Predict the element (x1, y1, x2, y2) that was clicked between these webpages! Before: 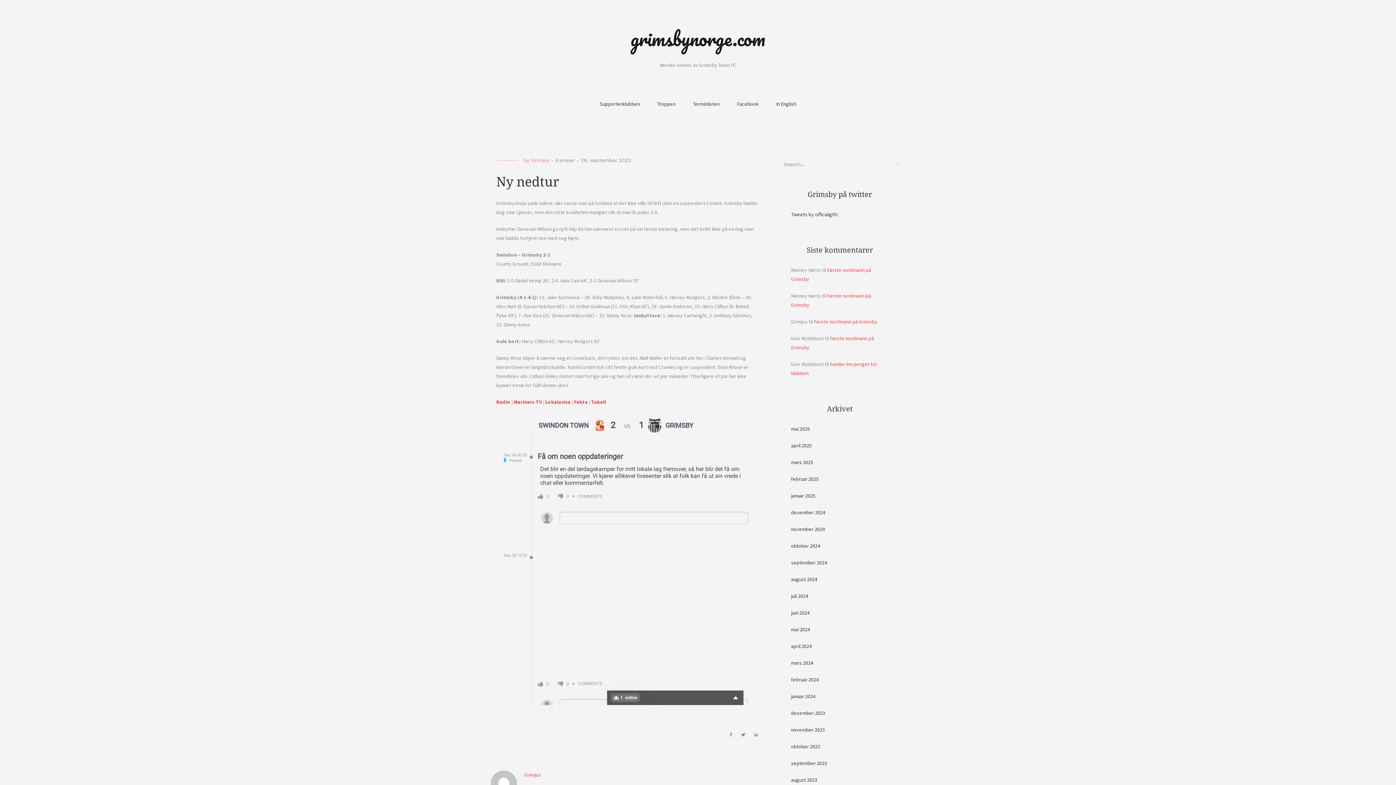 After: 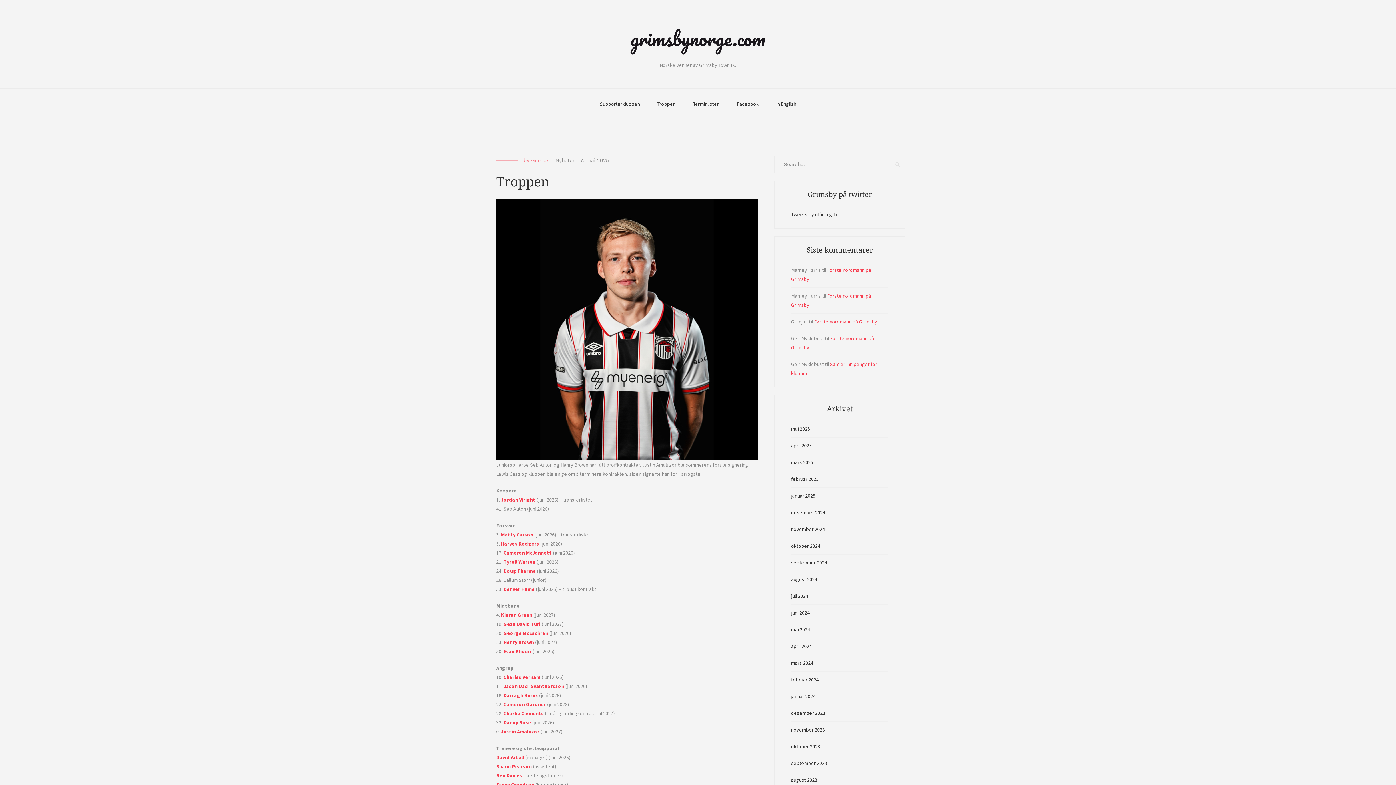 Action: label: Troppen bbox: (657, 88, 675, 119)